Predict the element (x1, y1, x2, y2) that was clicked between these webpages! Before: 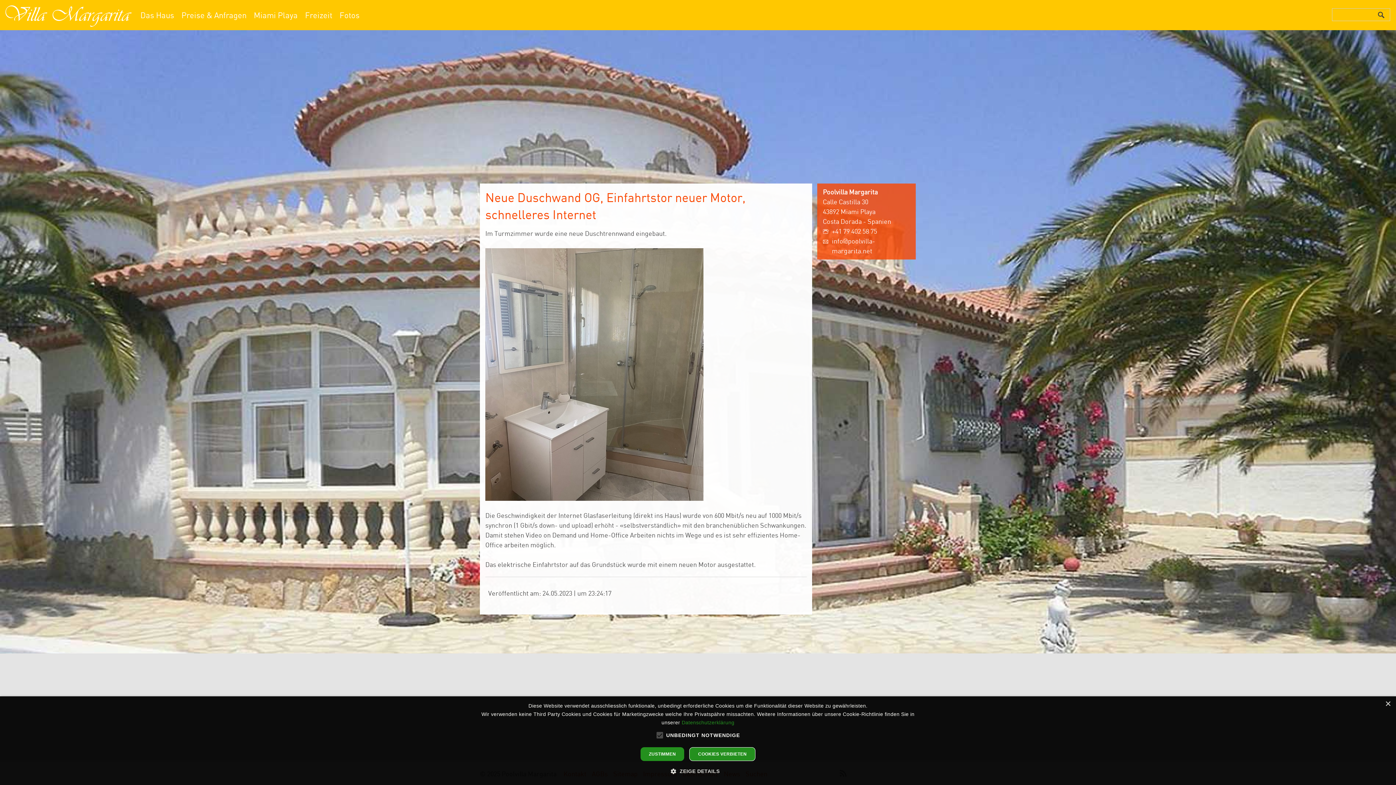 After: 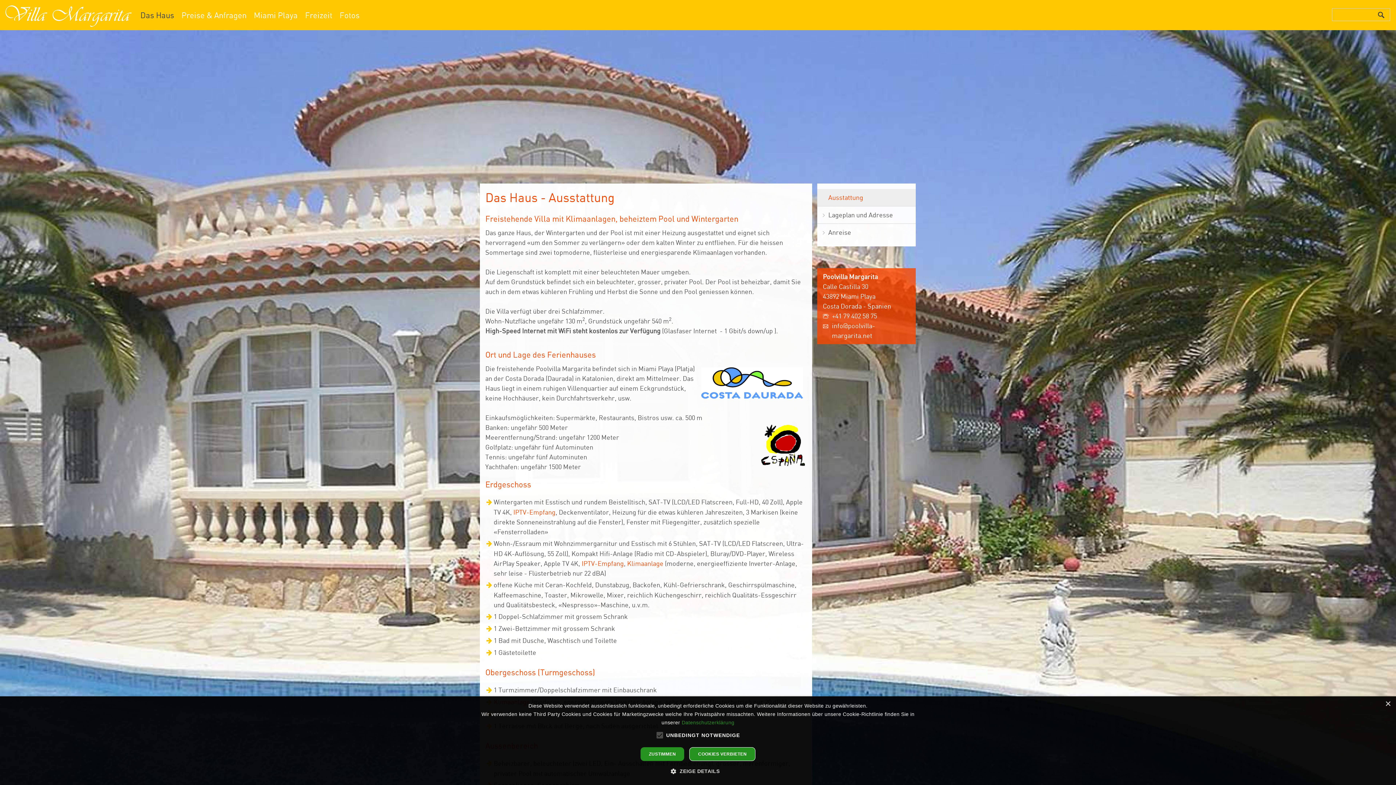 Action: label: Das Haus bbox: (136, 3, 177, 30)